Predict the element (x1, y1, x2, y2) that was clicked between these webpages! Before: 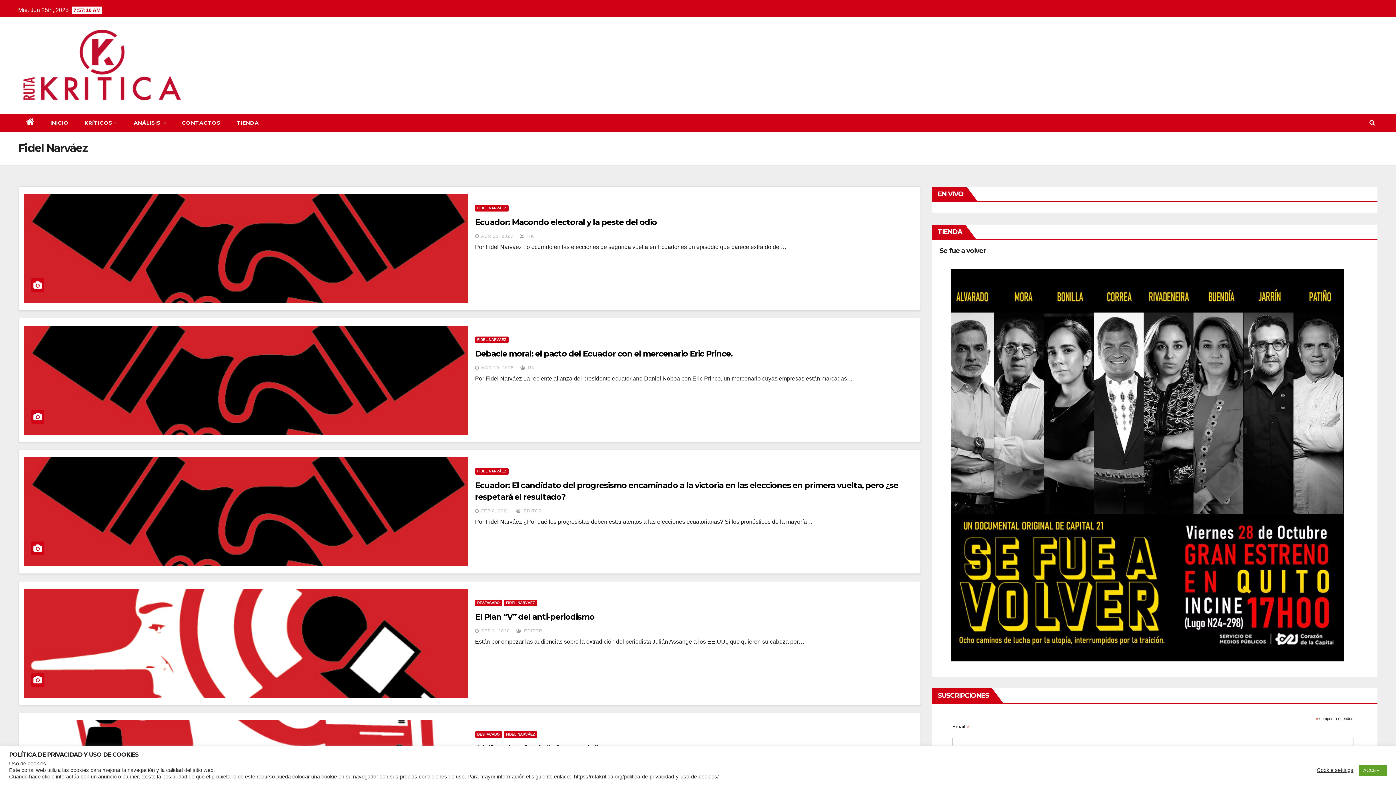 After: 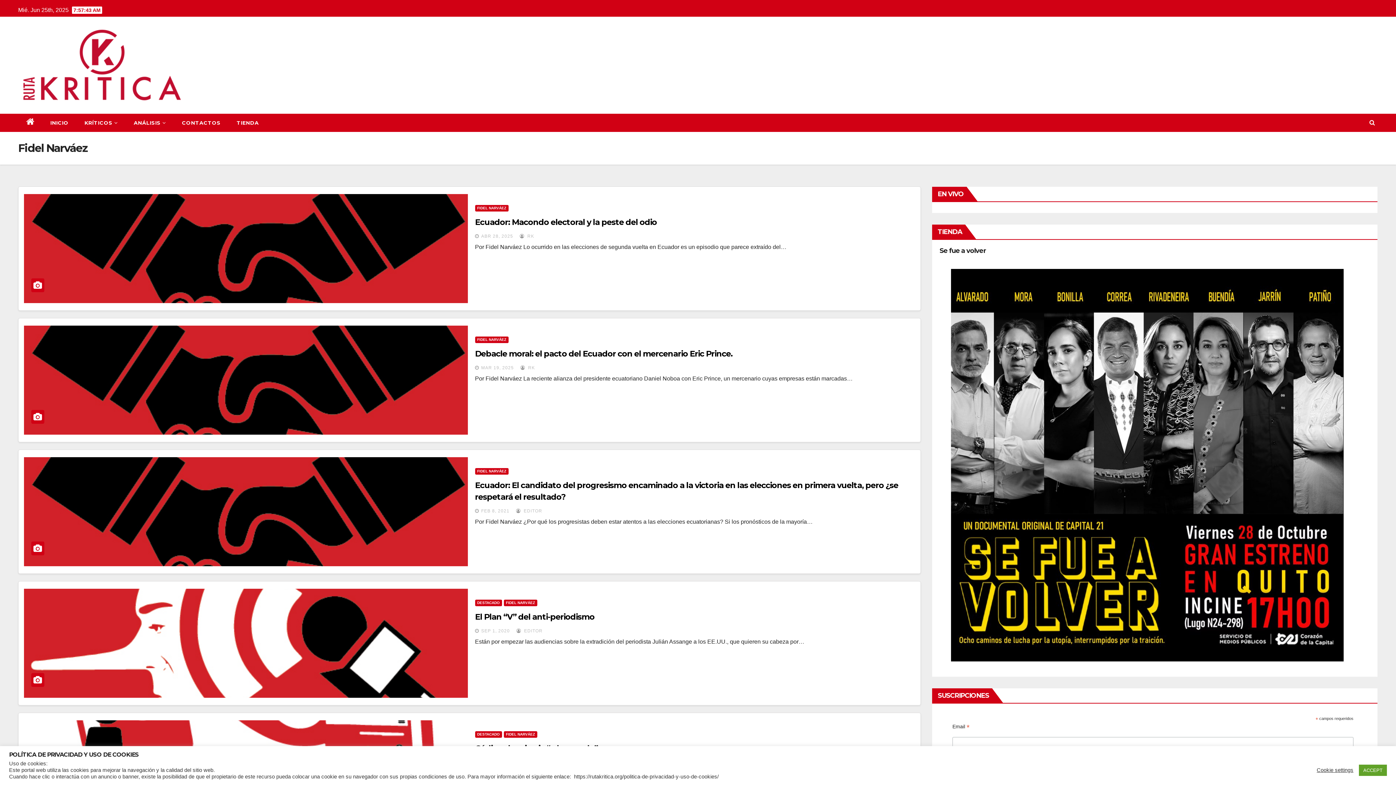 Action: bbox: (475, 205, 508, 211) label: FIDEL NARVÁEZ